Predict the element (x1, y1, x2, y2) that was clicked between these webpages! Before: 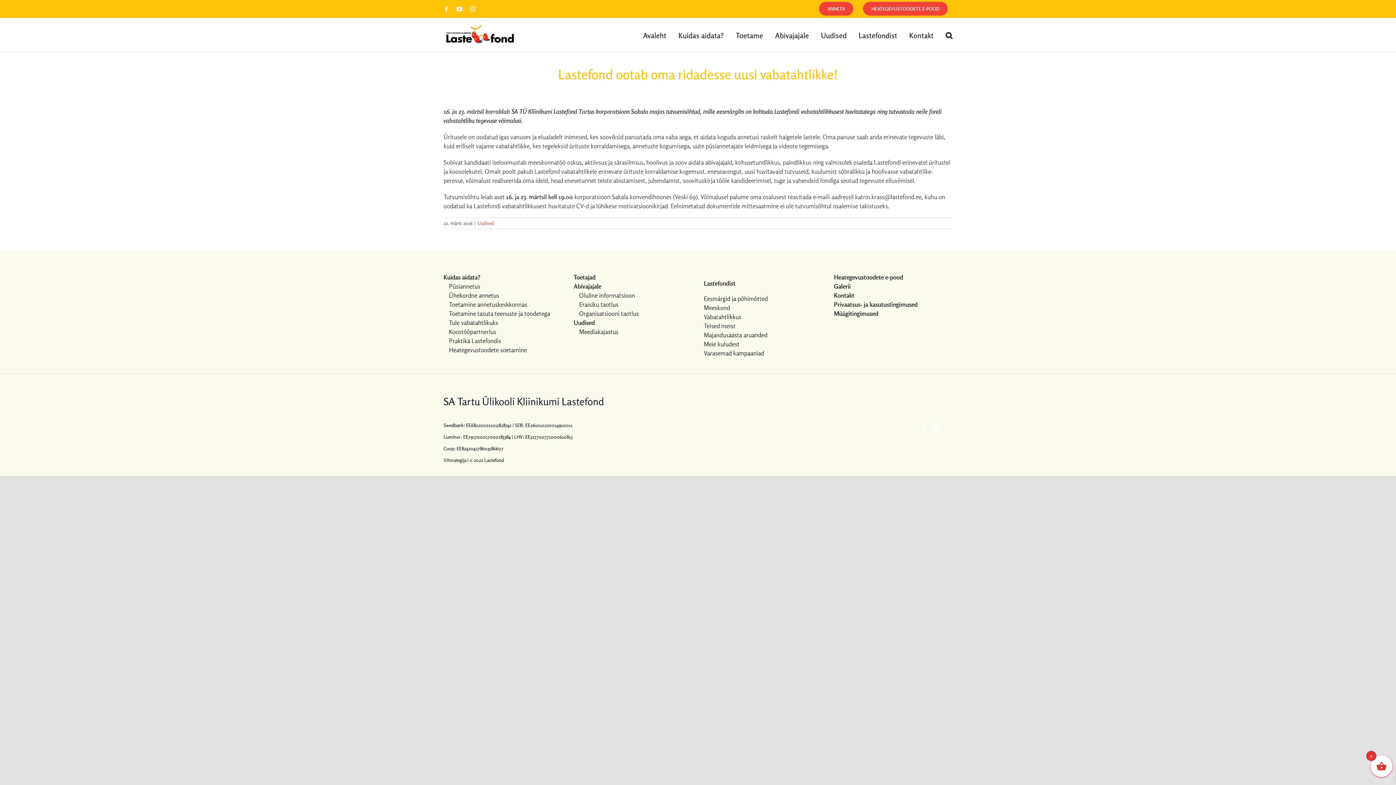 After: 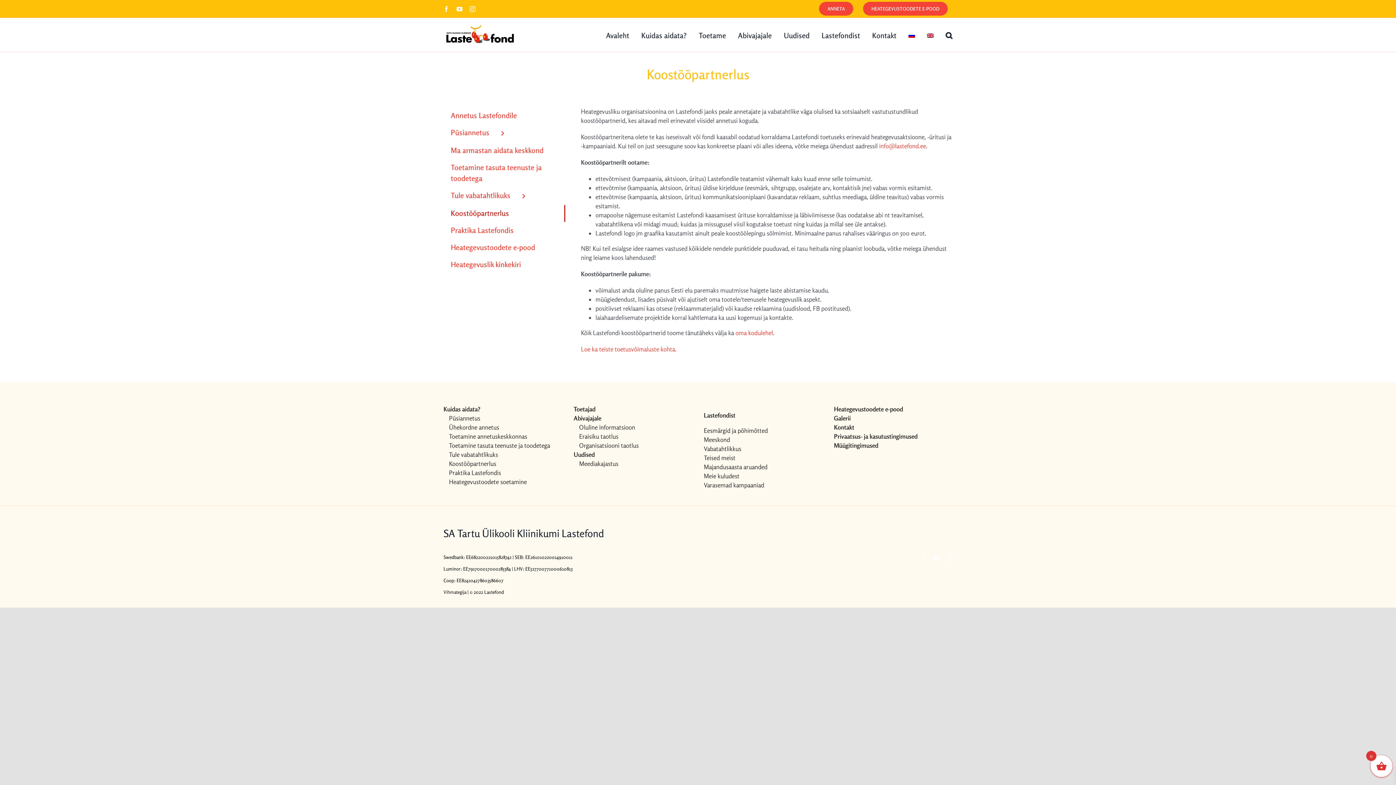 Action: bbox: (449, 327, 562, 336) label: Koostööpartnerlus